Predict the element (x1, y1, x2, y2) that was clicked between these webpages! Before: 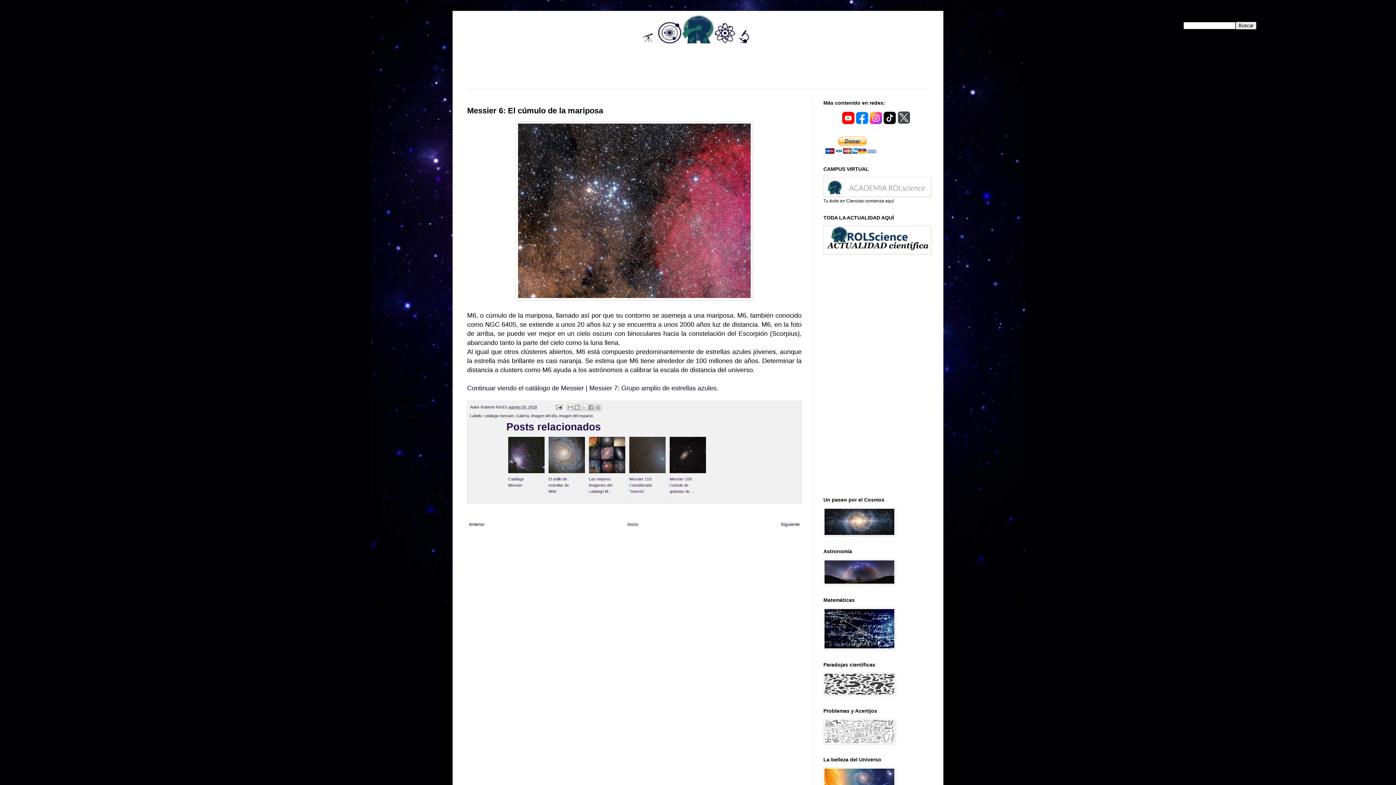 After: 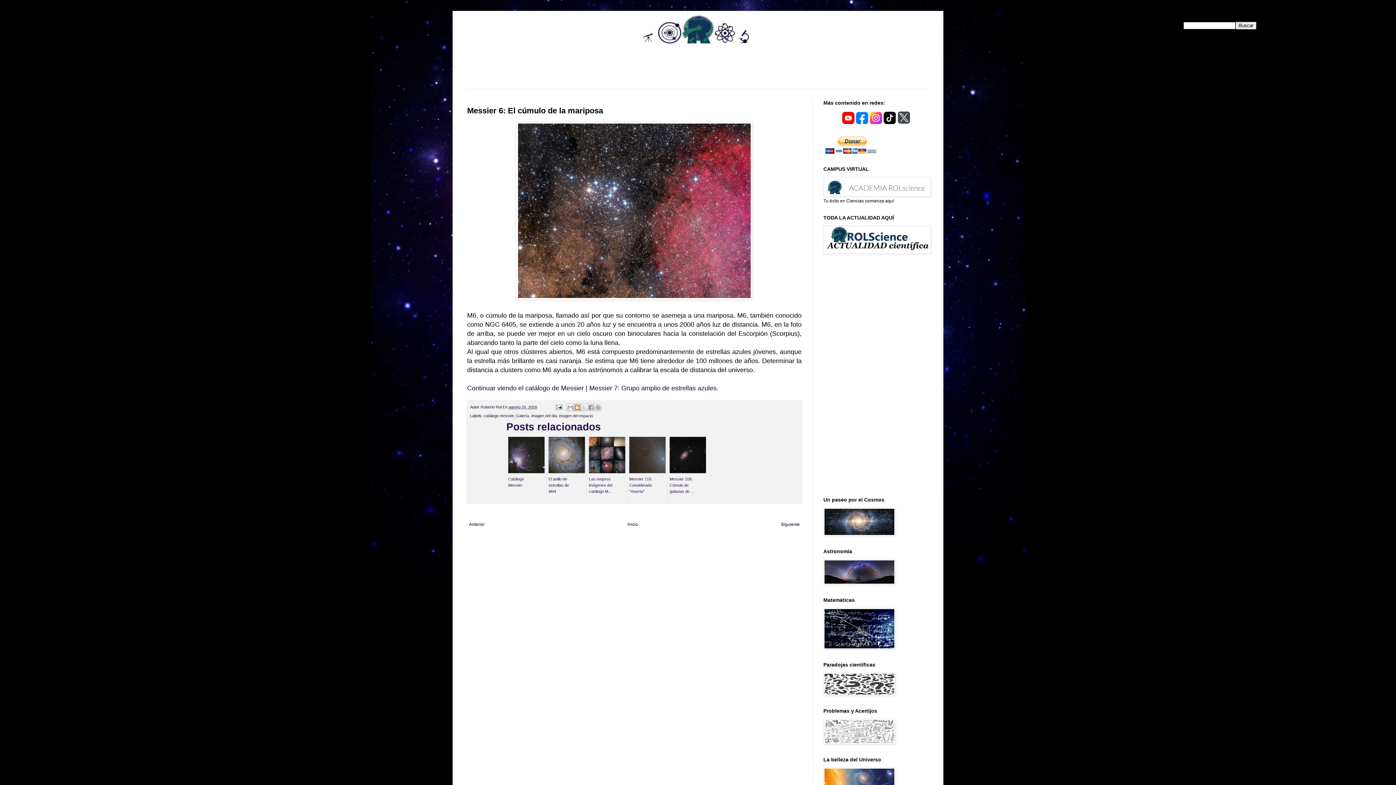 Action: label: Escribe un blog bbox: (573, 404, 581, 411)